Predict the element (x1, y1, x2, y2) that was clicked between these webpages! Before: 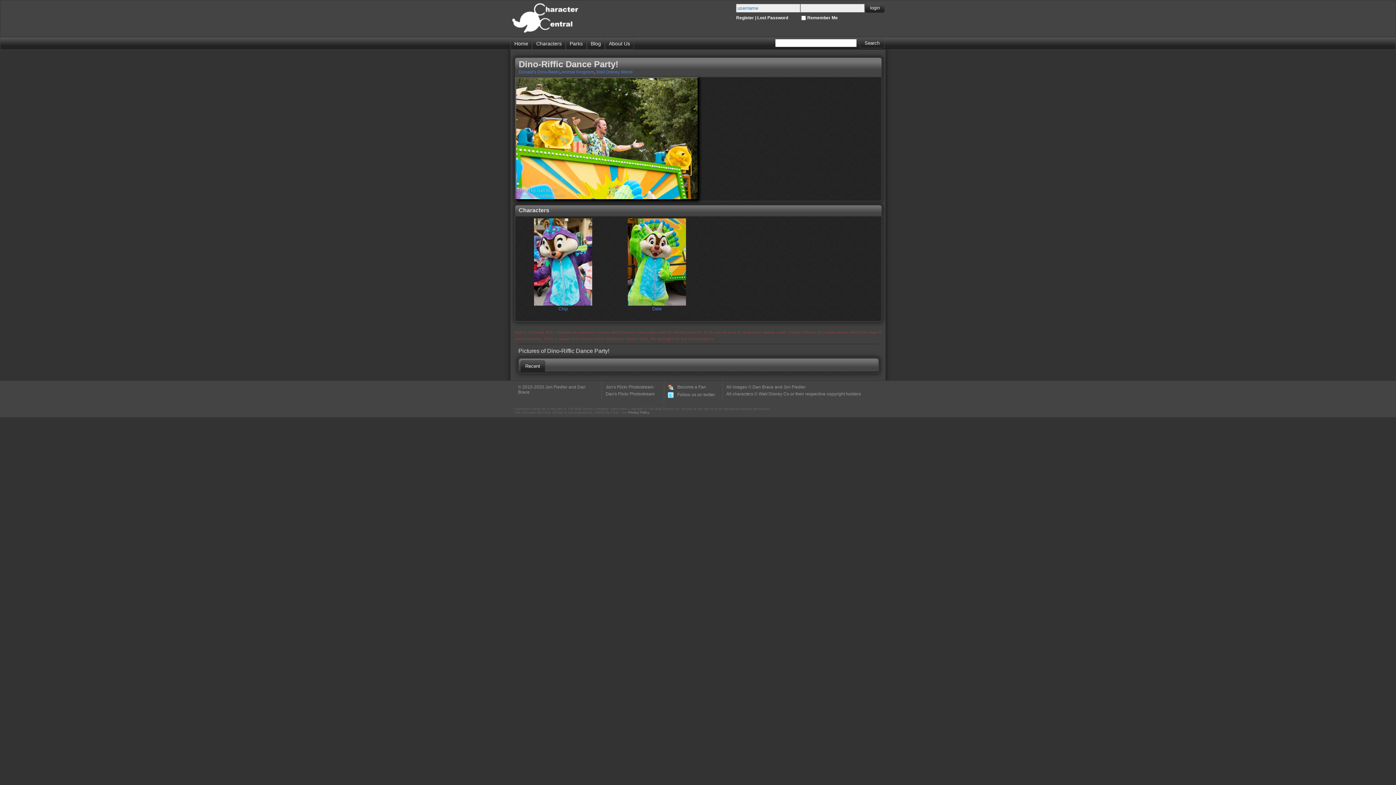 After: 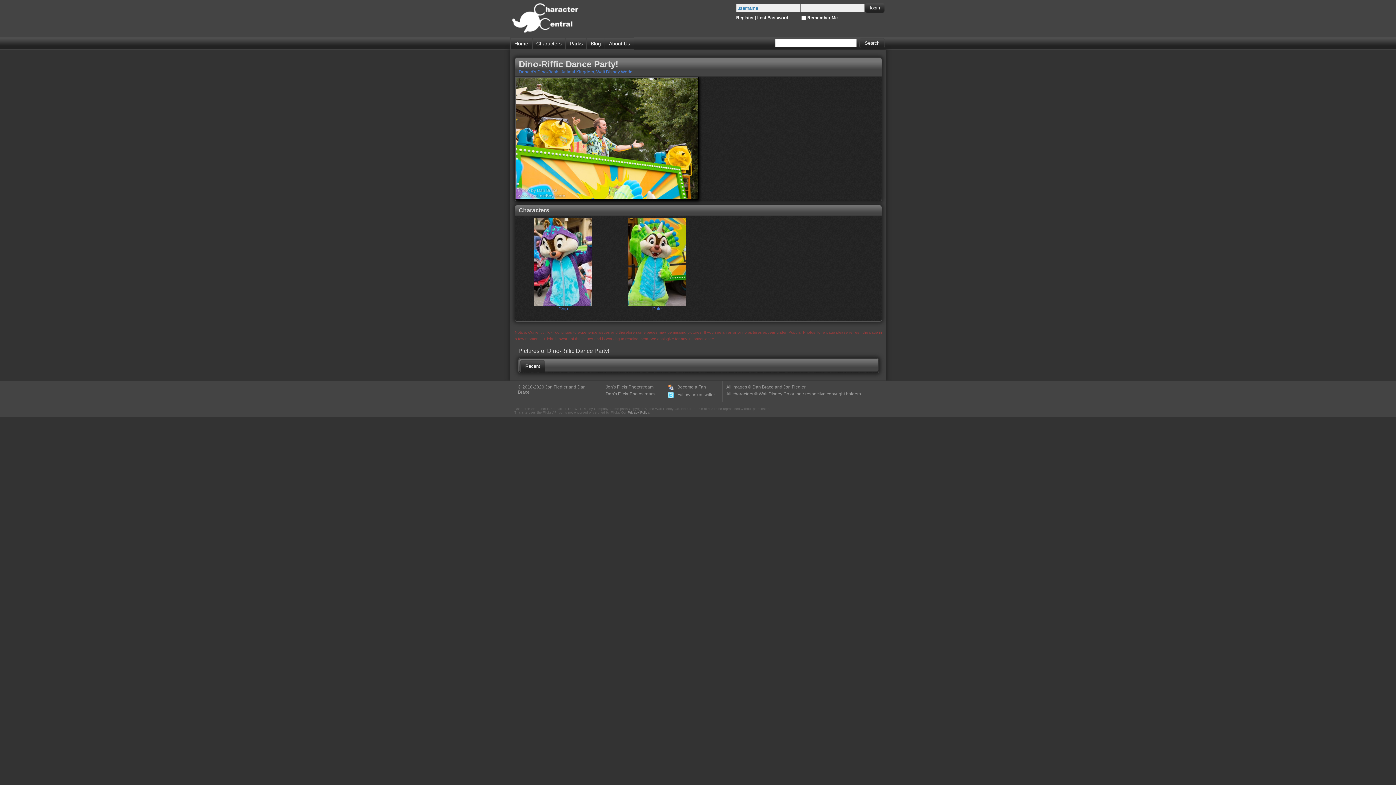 Action: label: Recent bbox: (520, 360, 545, 371)